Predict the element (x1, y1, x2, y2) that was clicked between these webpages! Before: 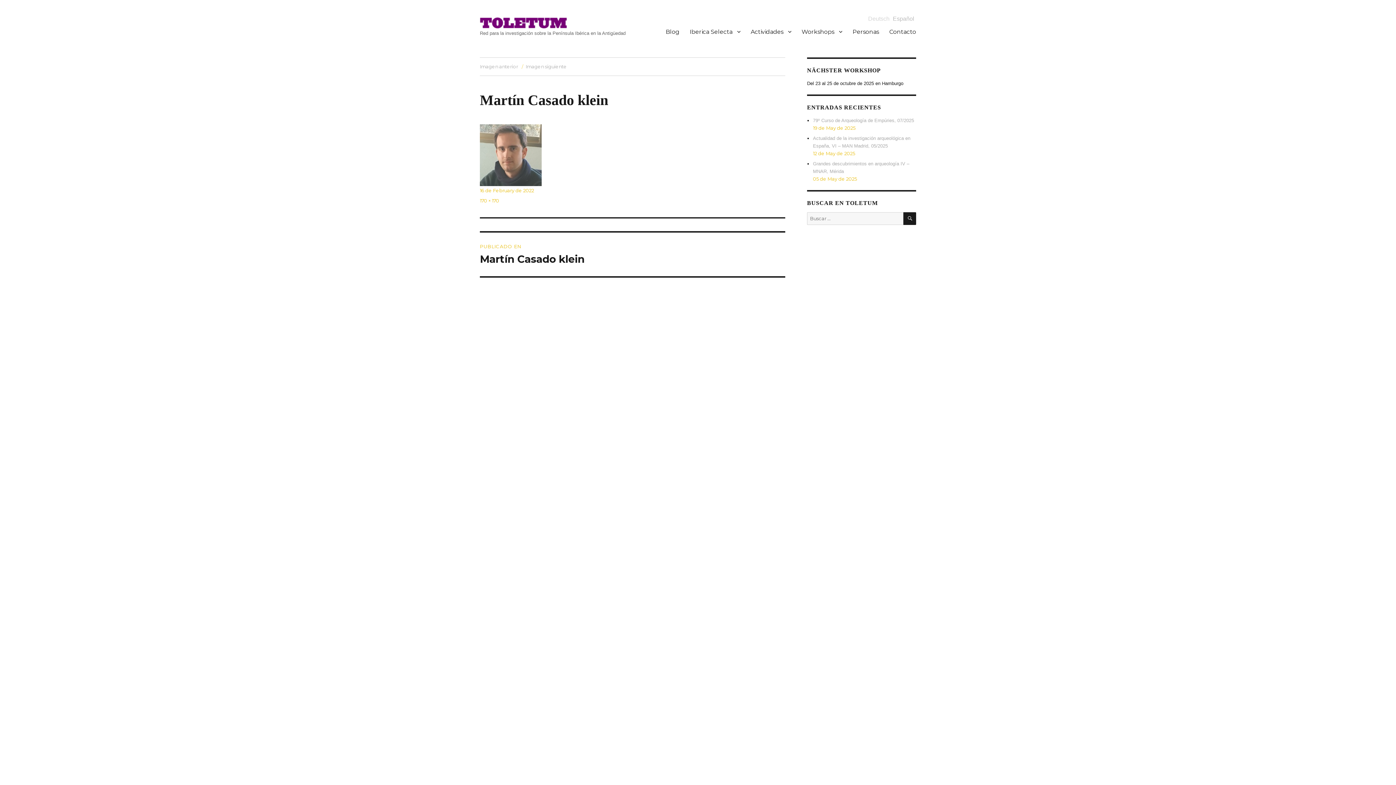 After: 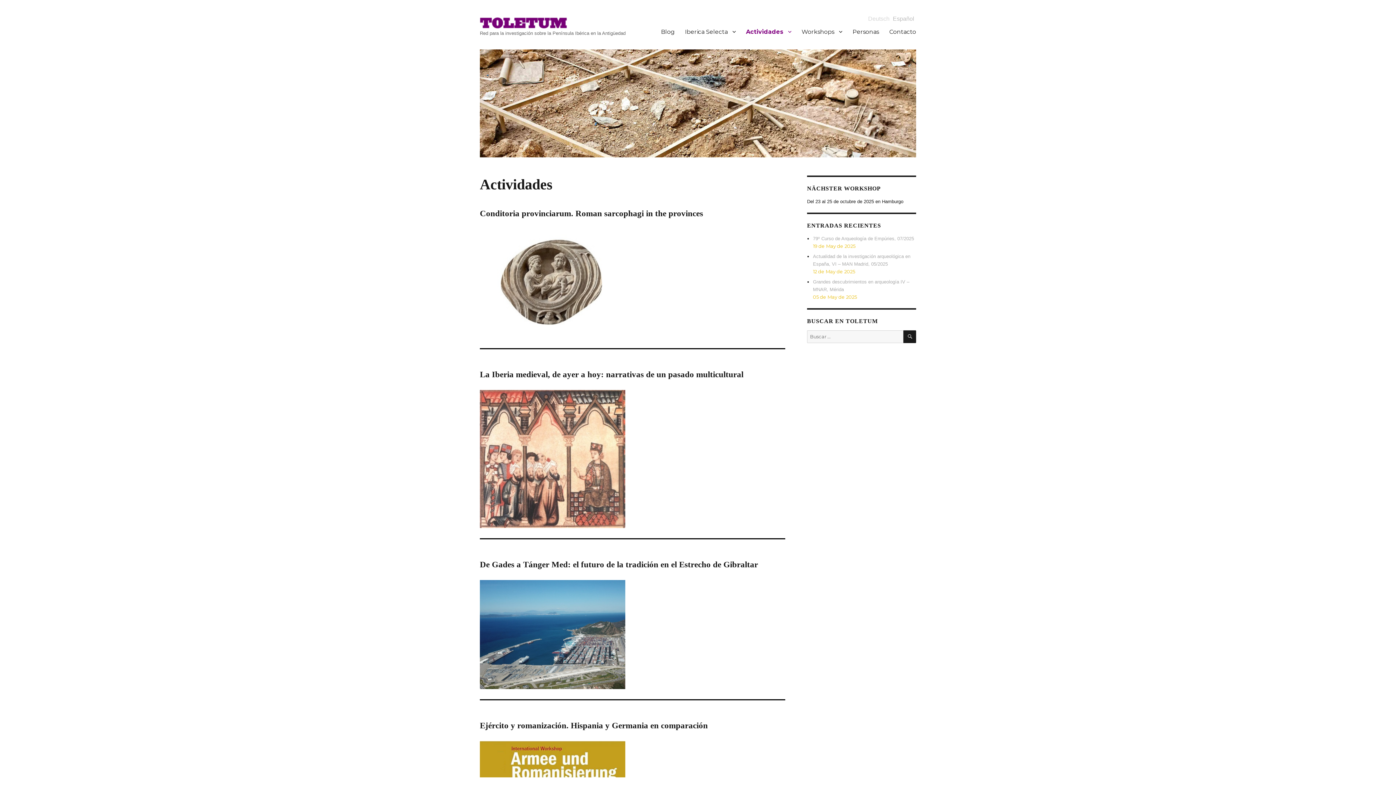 Action: label: Actividades bbox: (745, 24, 796, 39)